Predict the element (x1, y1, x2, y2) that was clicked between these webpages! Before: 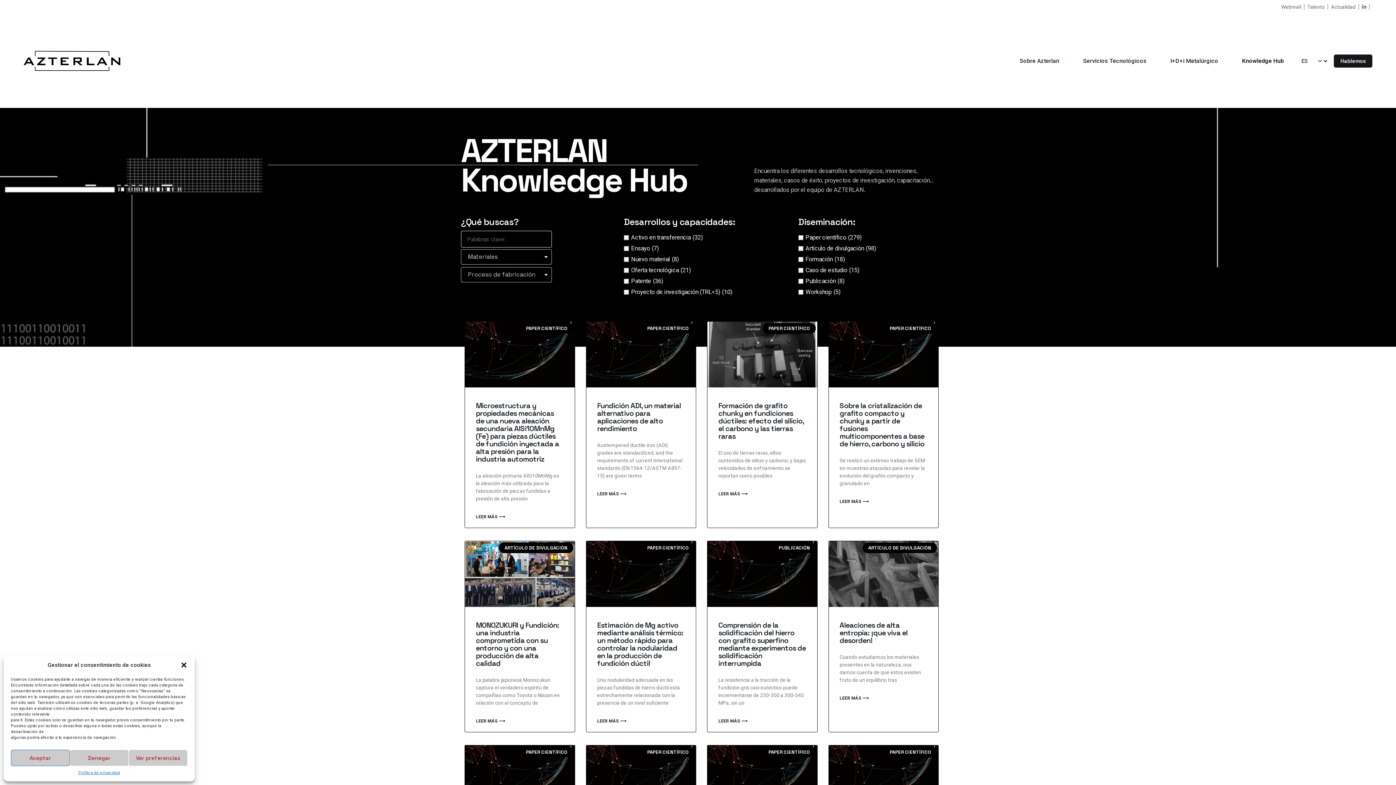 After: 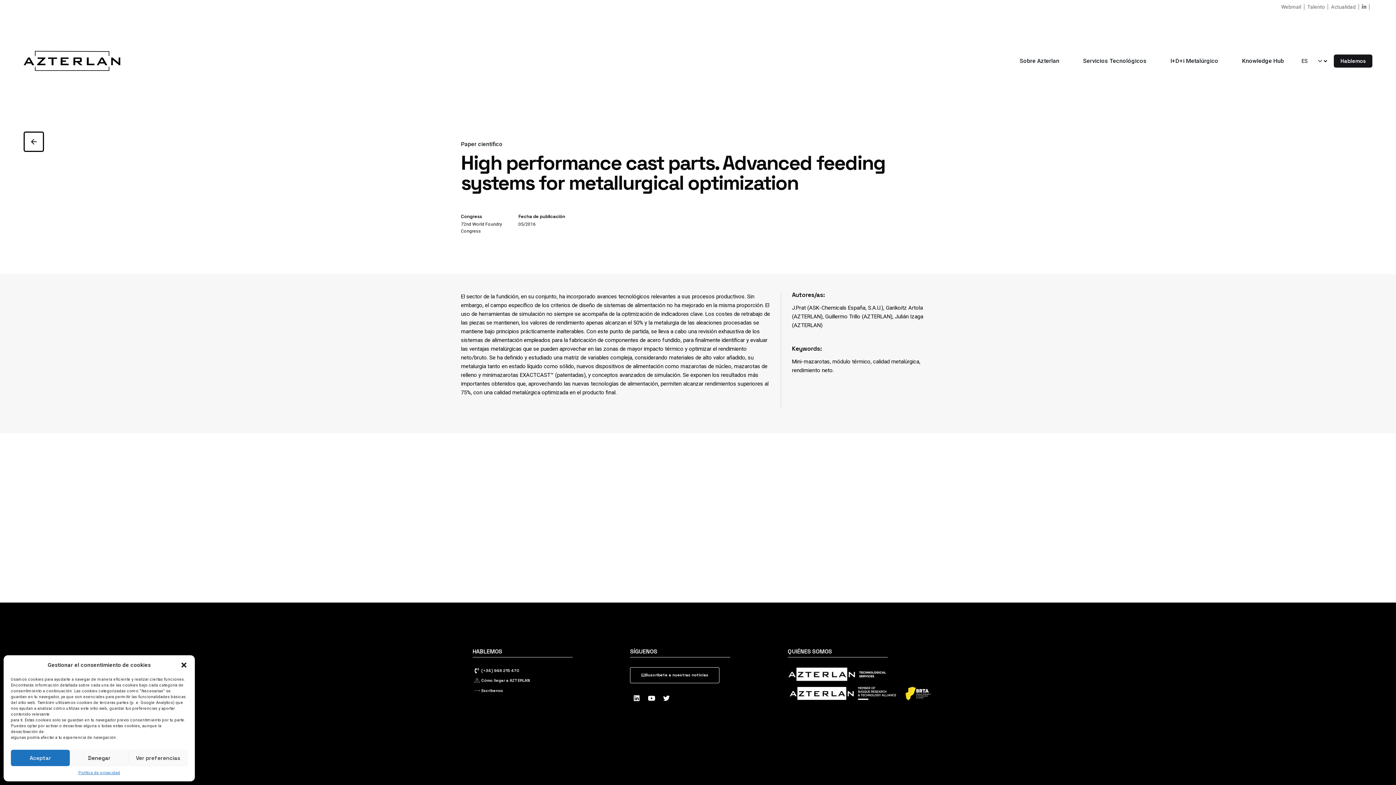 Action: bbox: (828, 745, 938, 811)